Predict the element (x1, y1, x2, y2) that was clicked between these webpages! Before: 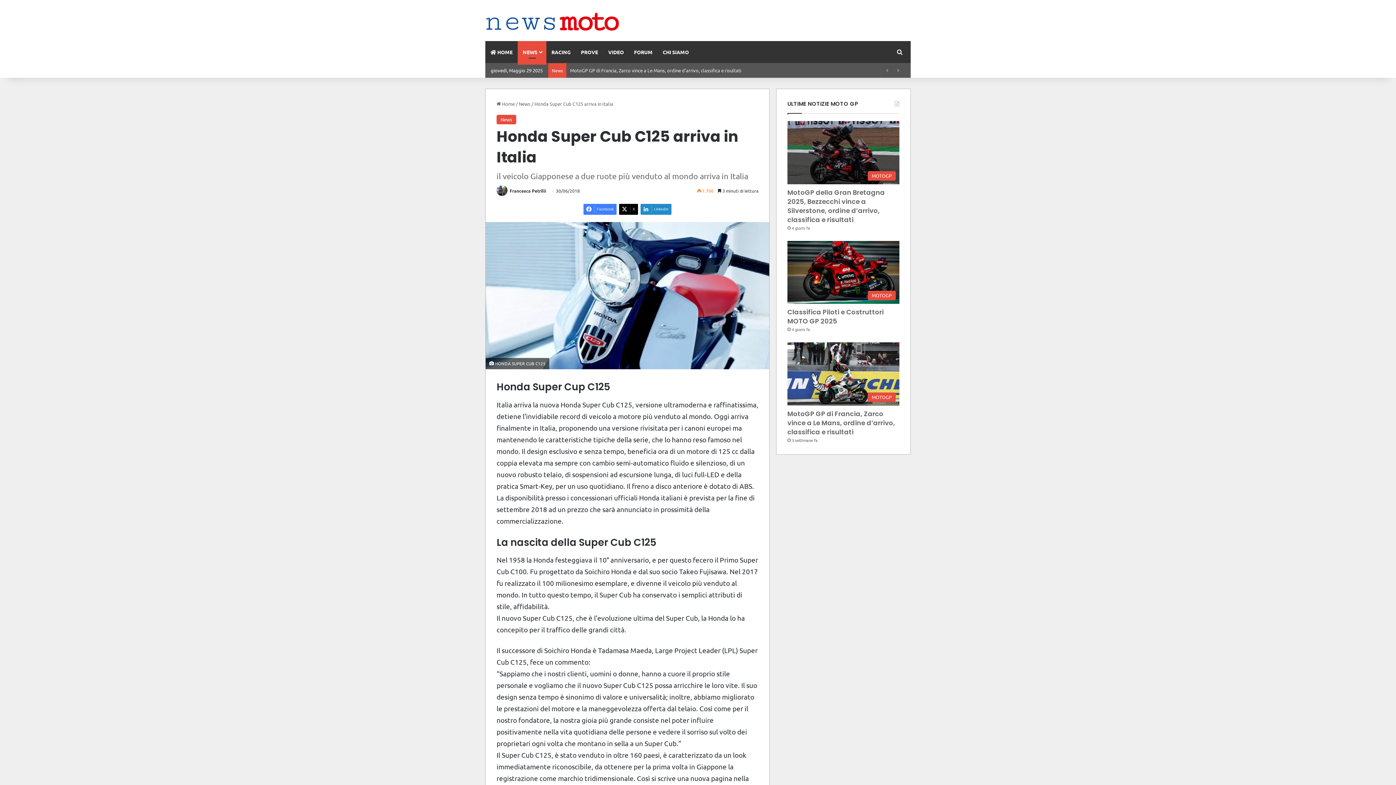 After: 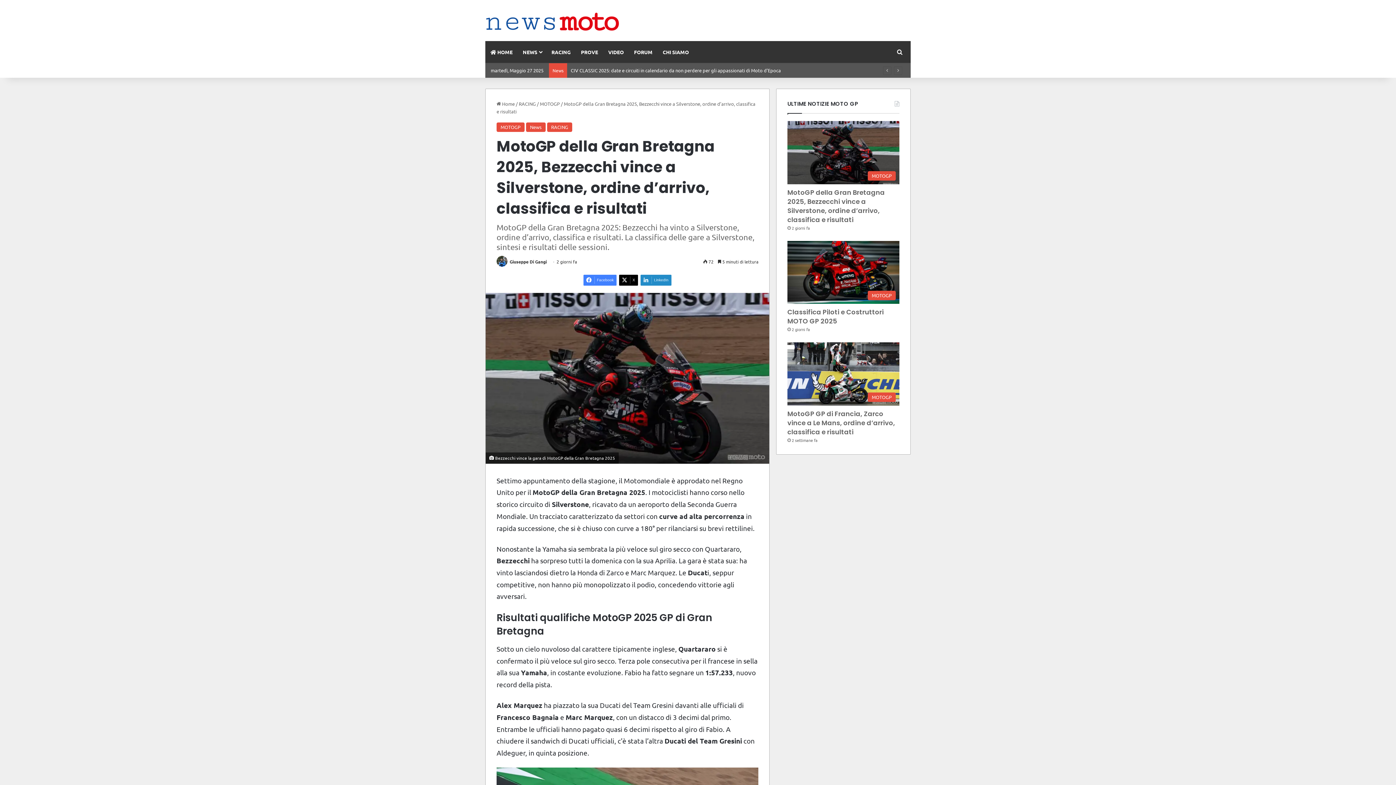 Action: label: MotoGP della Gran Bretagna 2025, Bezzecchi vince a Silverstone, ordine d’arrivo, classifica e risultati bbox: (787, 187, 885, 224)